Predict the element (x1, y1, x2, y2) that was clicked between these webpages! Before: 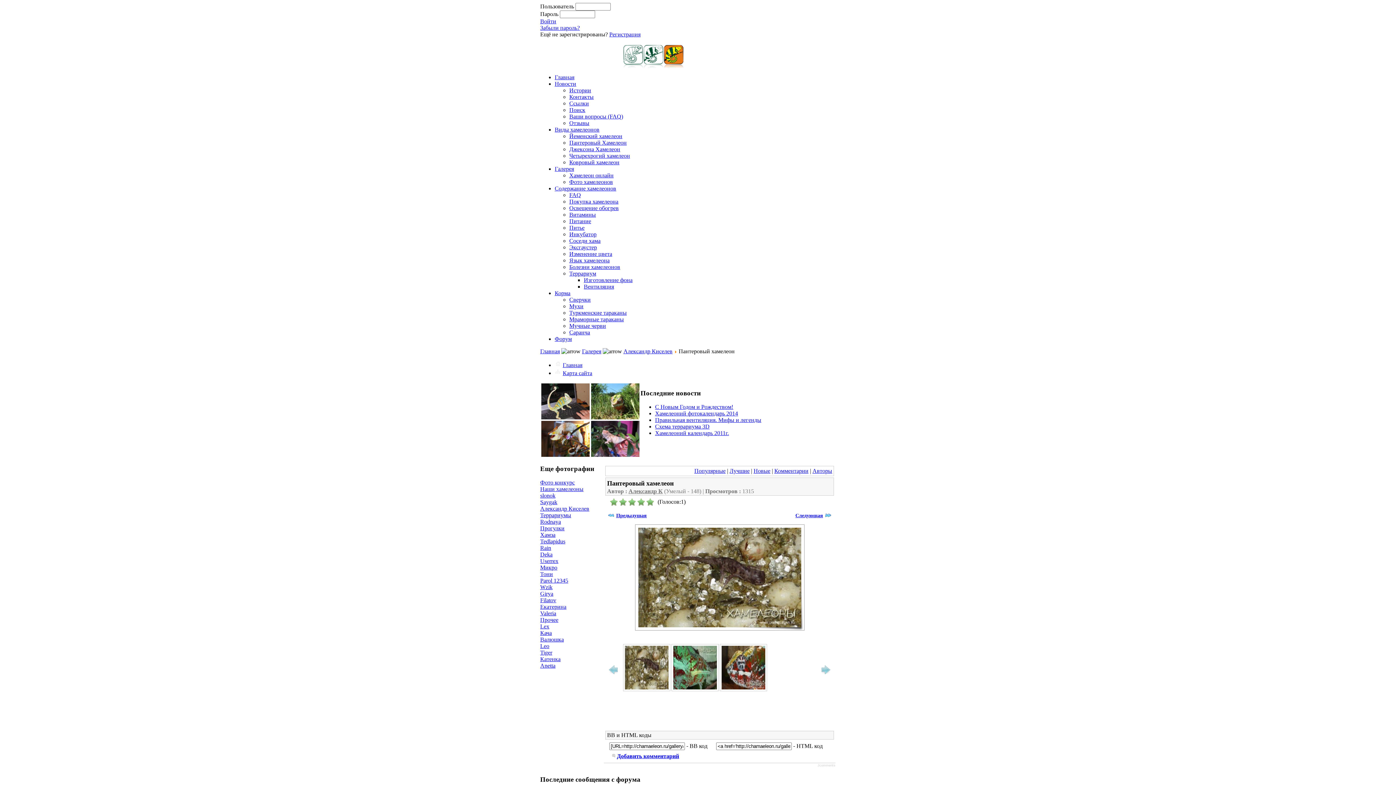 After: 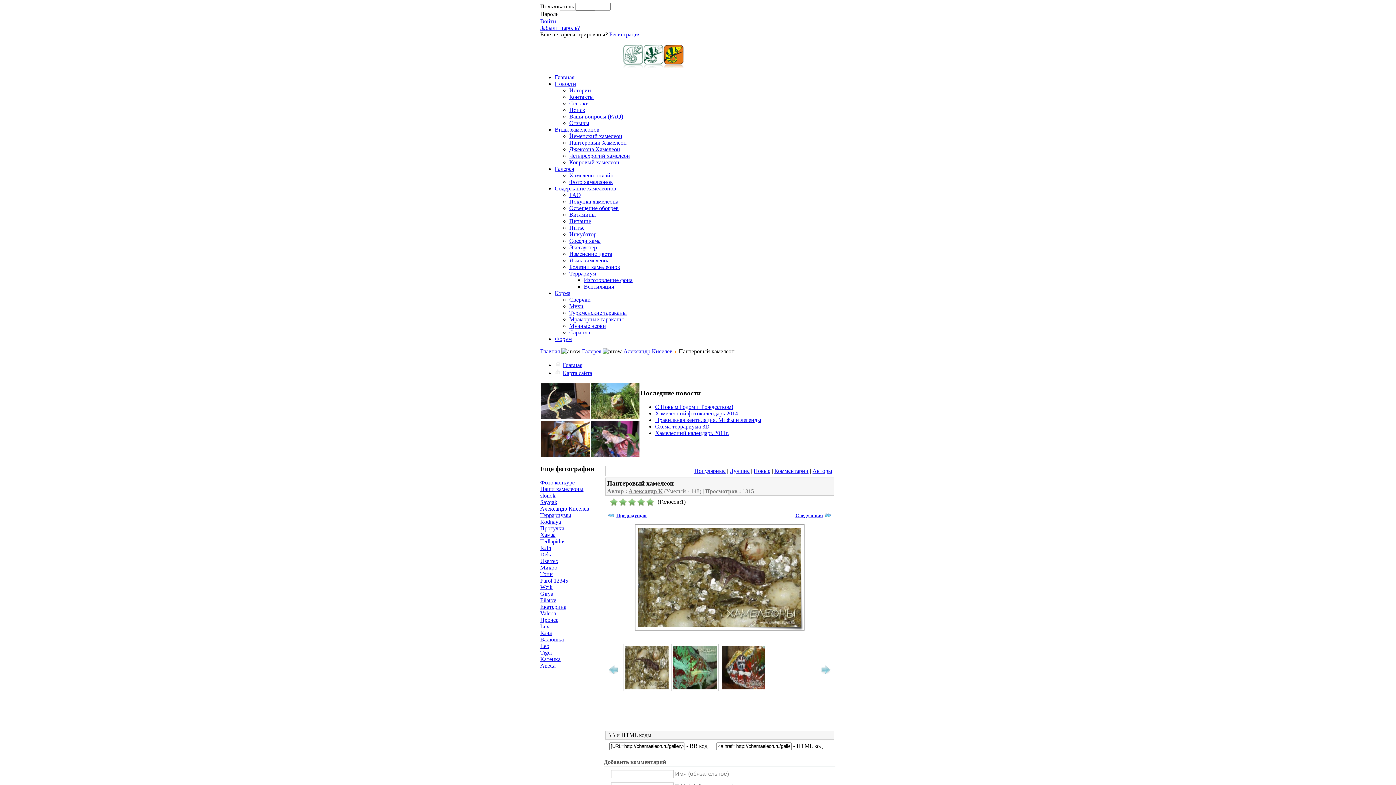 Action: bbox: (612, 753, 835, 761) label: Добавить комментарий